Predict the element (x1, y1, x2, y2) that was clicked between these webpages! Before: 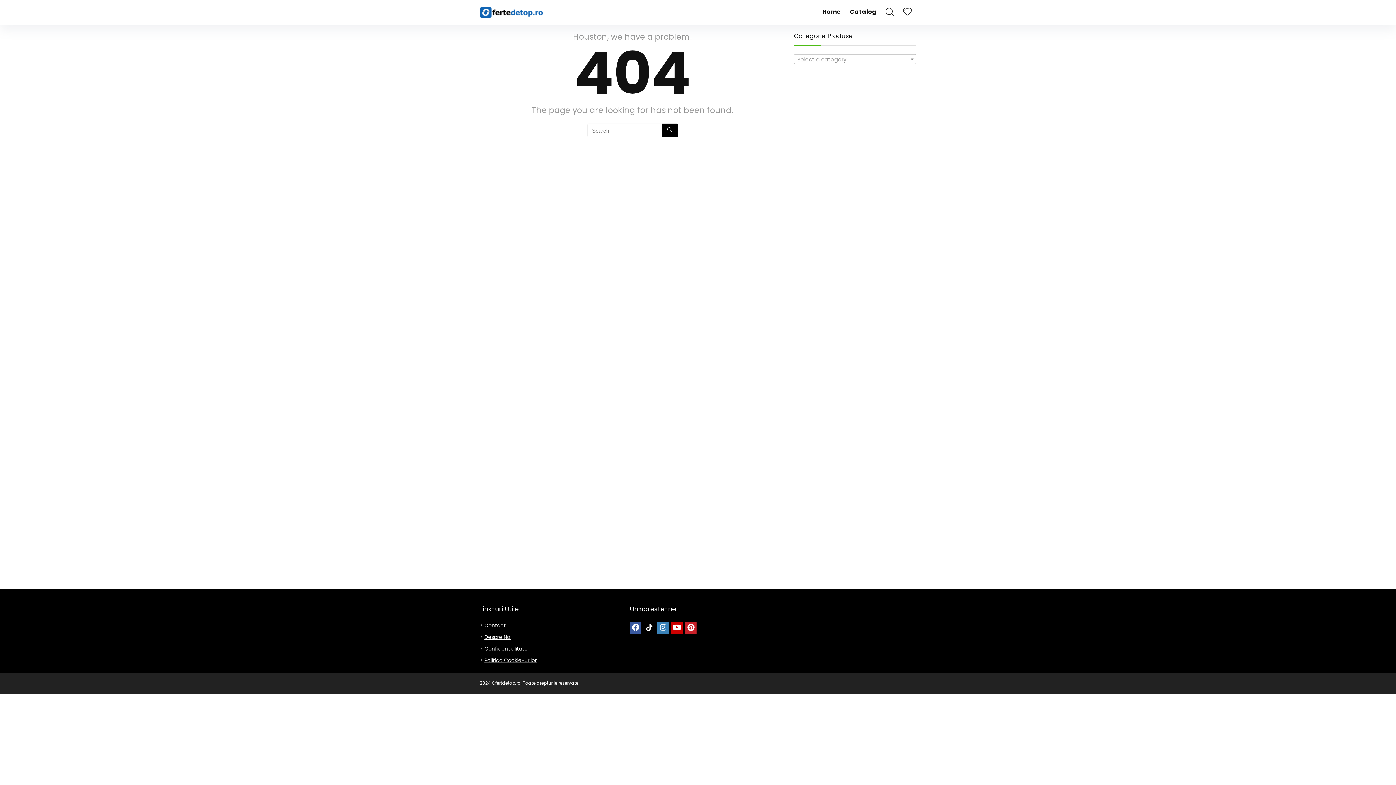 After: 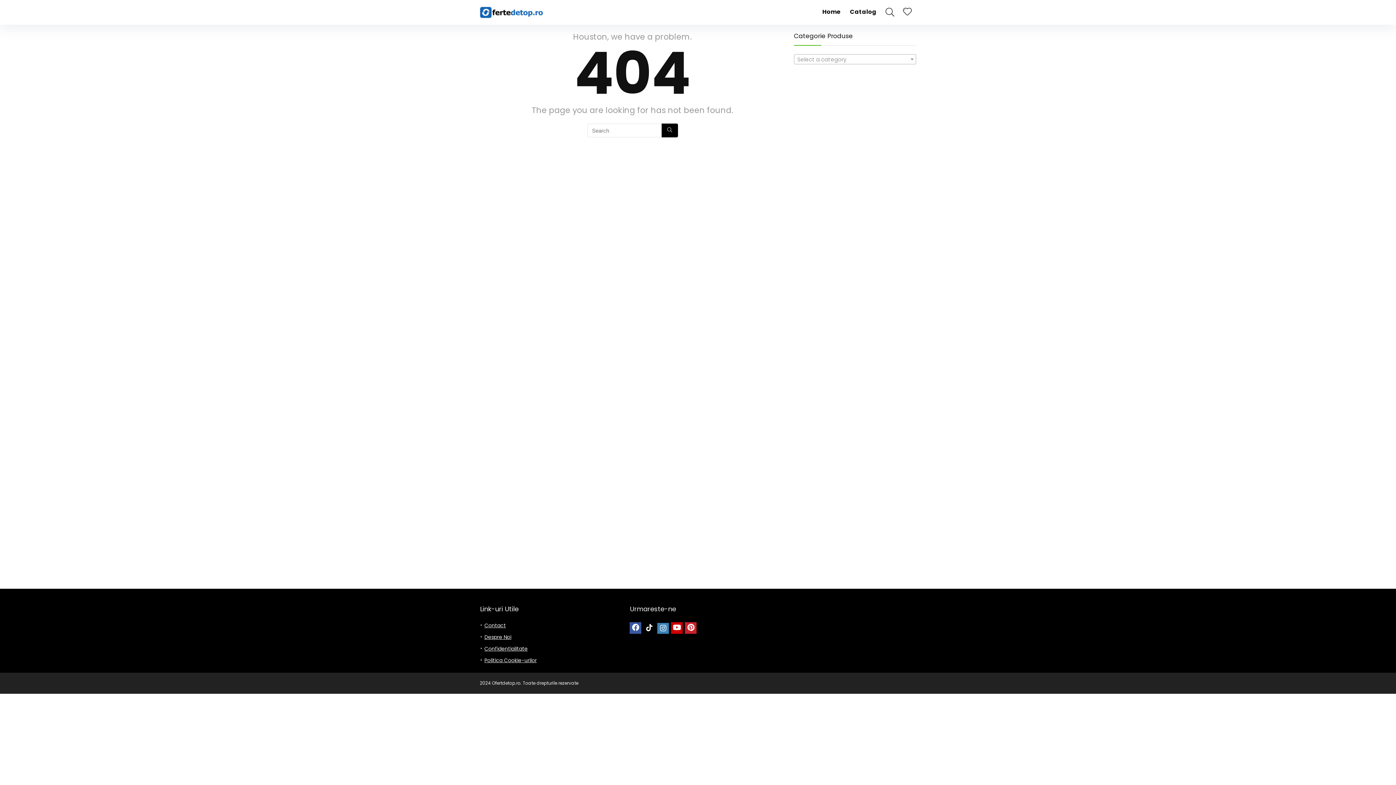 Action: bbox: (657, 622, 669, 634)